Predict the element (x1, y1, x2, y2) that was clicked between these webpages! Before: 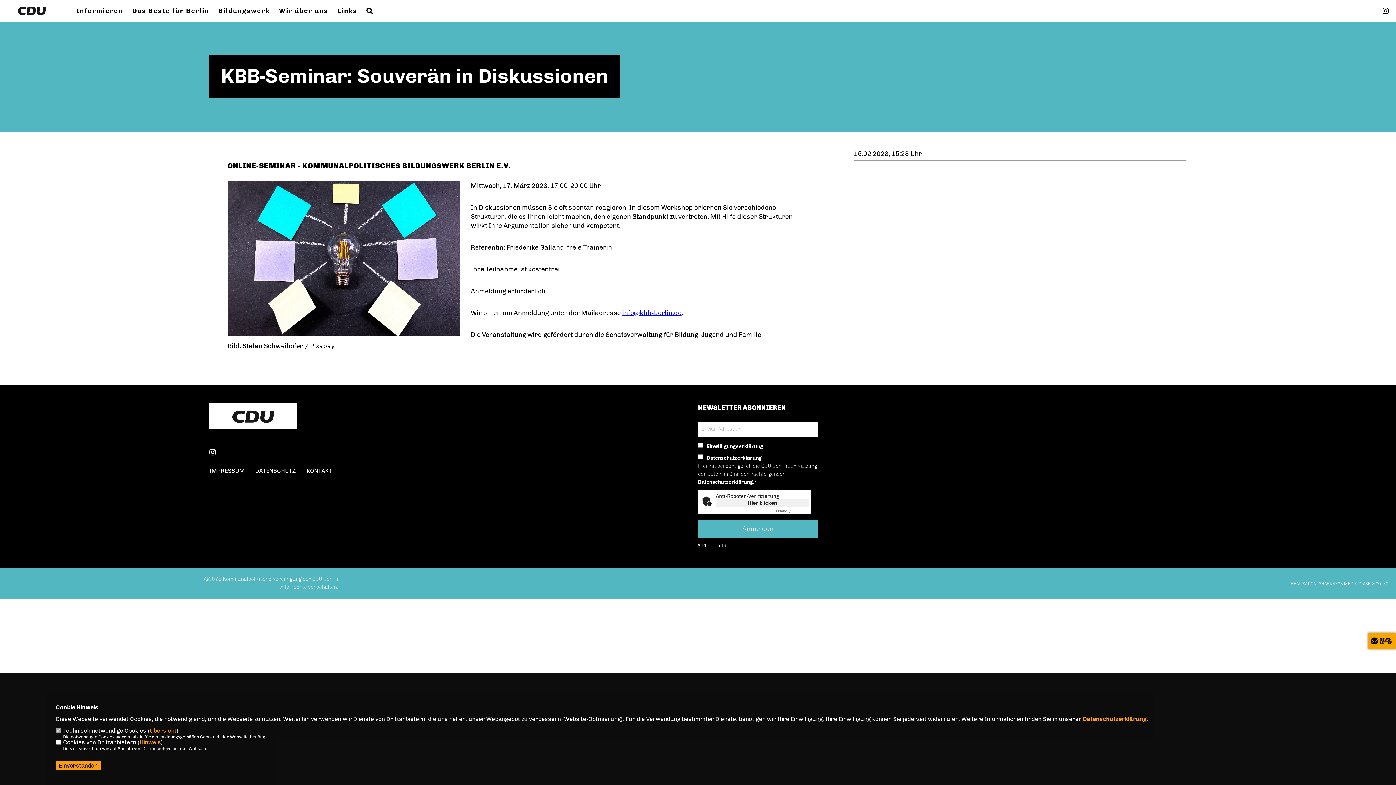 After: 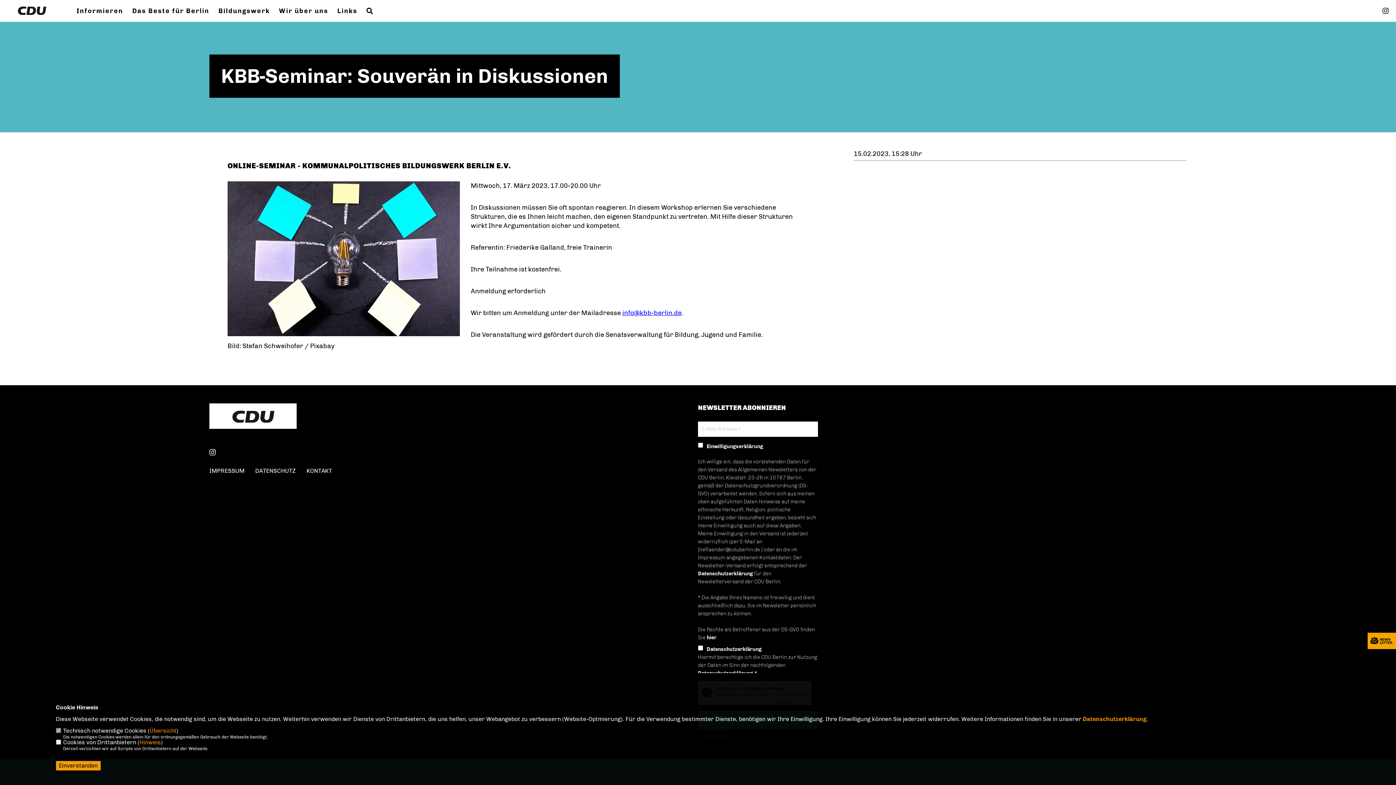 Action: label: Einwilligungserklärung bbox: (706, 443, 763, 449)